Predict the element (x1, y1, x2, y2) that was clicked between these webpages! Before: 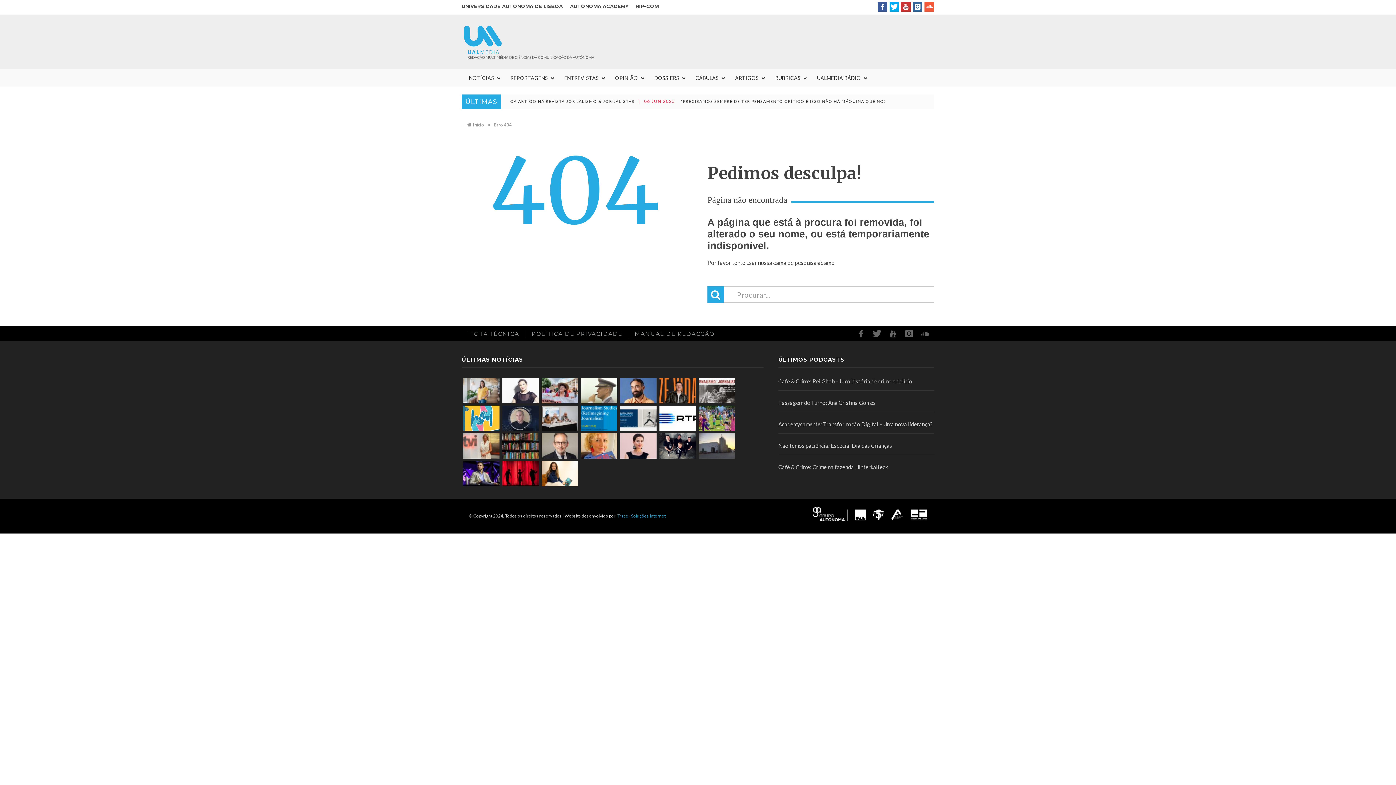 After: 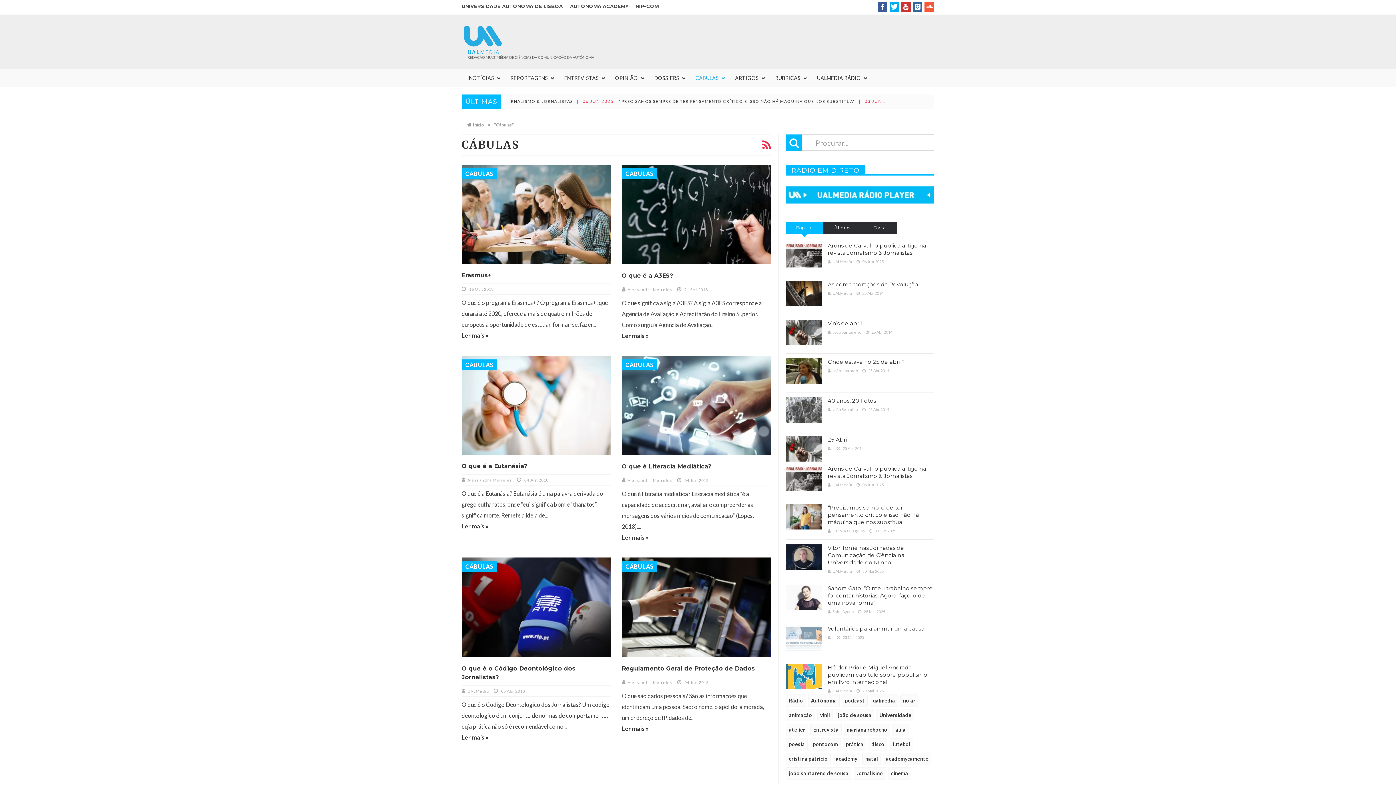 Action: label: CÁBULAS bbox: (688, 69, 728, 86)